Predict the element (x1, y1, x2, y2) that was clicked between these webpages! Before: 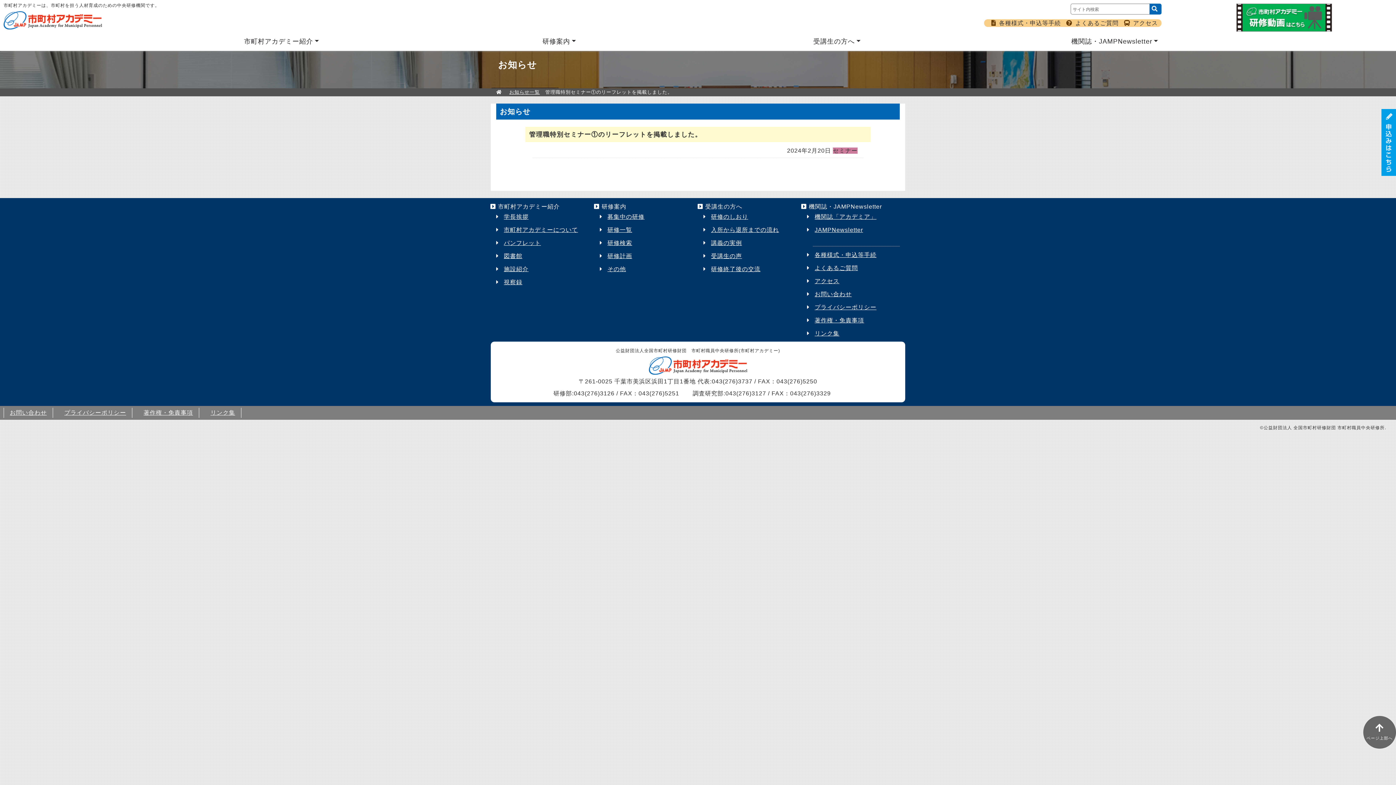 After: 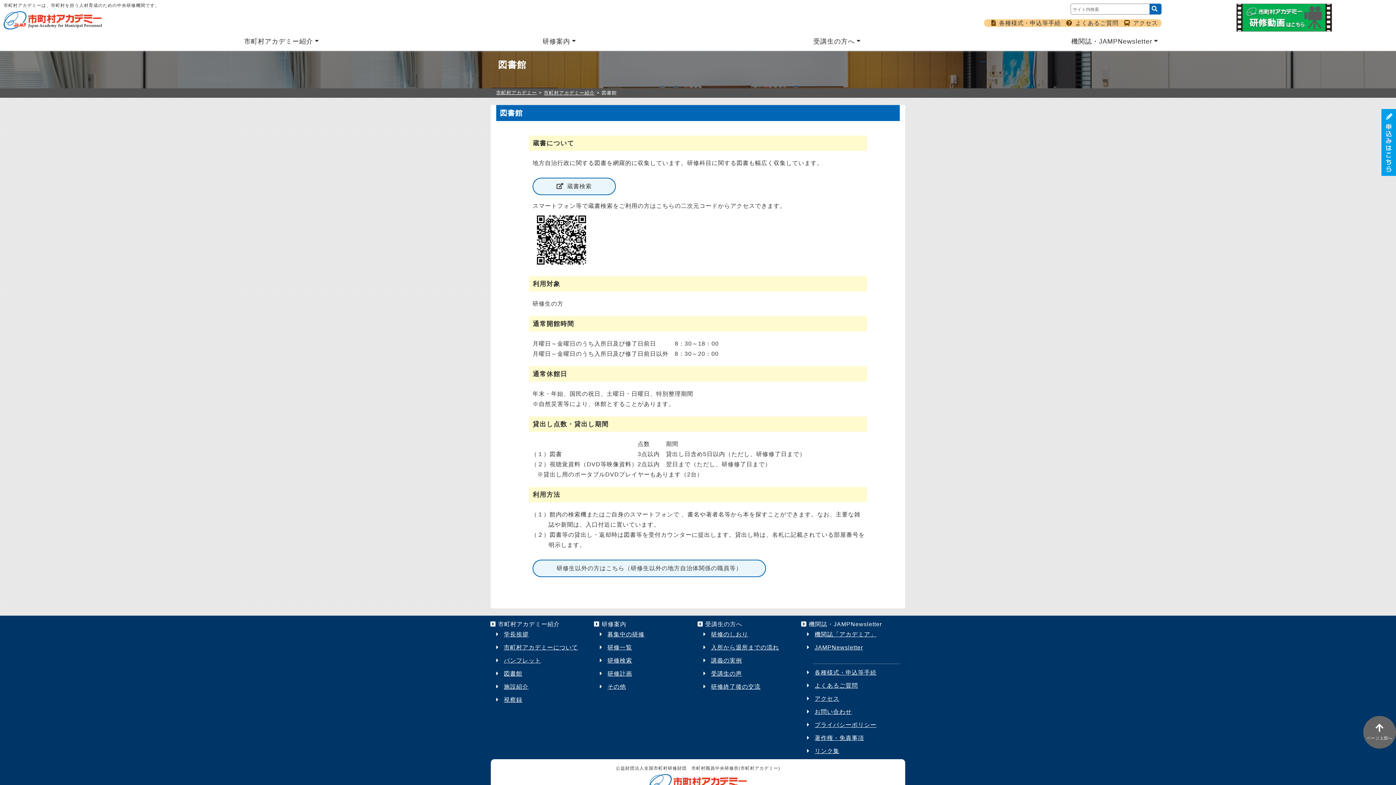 Action: bbox: (502, 253, 522, 259) label: 図書館